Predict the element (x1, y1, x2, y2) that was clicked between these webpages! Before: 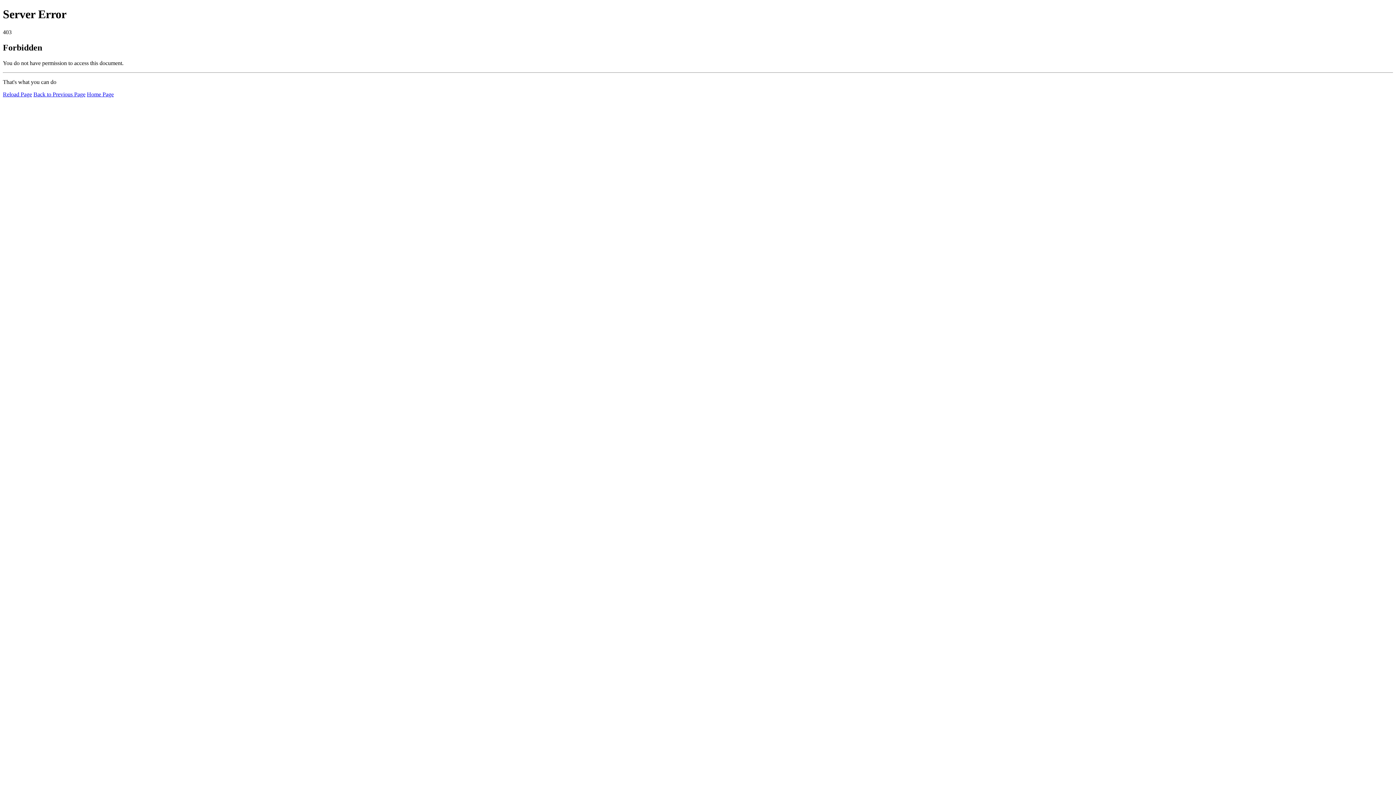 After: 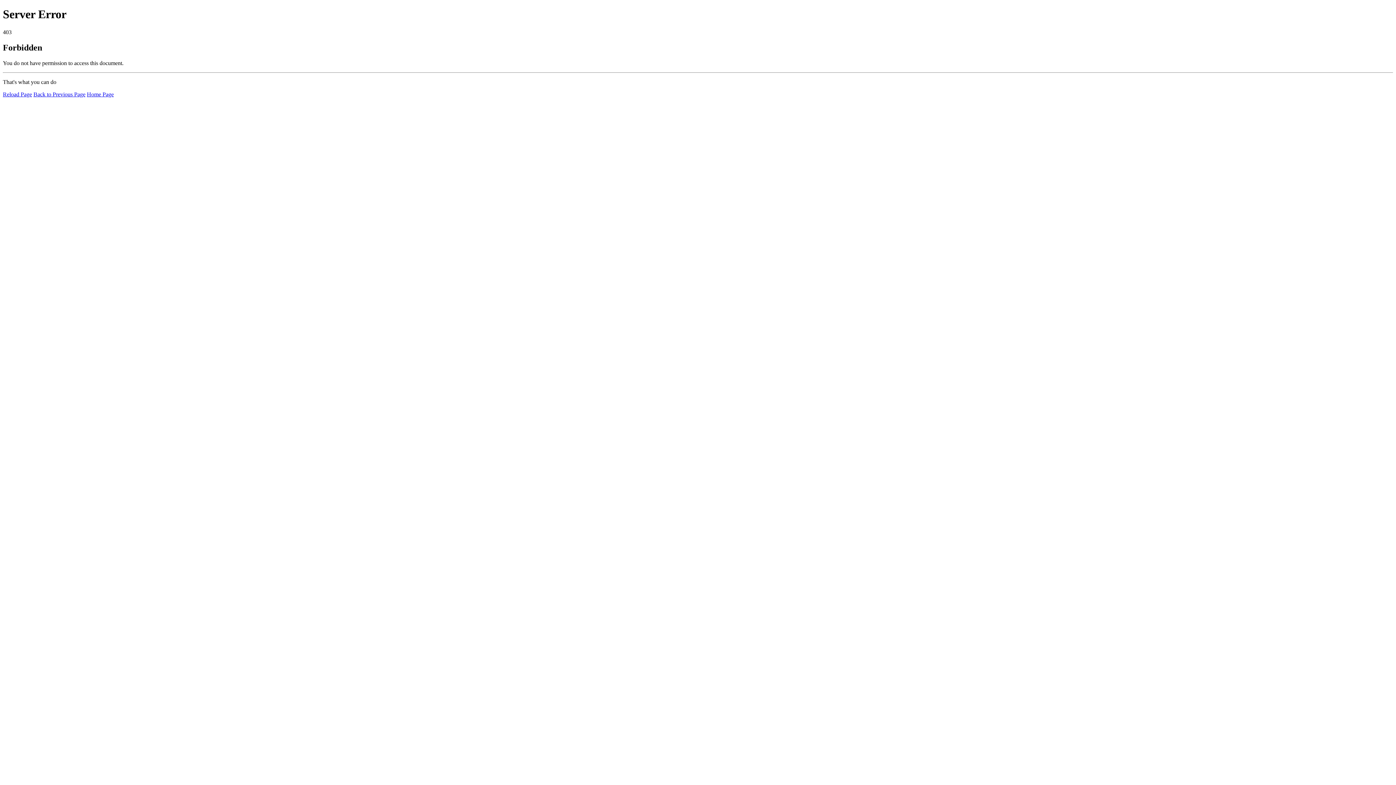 Action: label: Home Page bbox: (86, 91, 113, 97)